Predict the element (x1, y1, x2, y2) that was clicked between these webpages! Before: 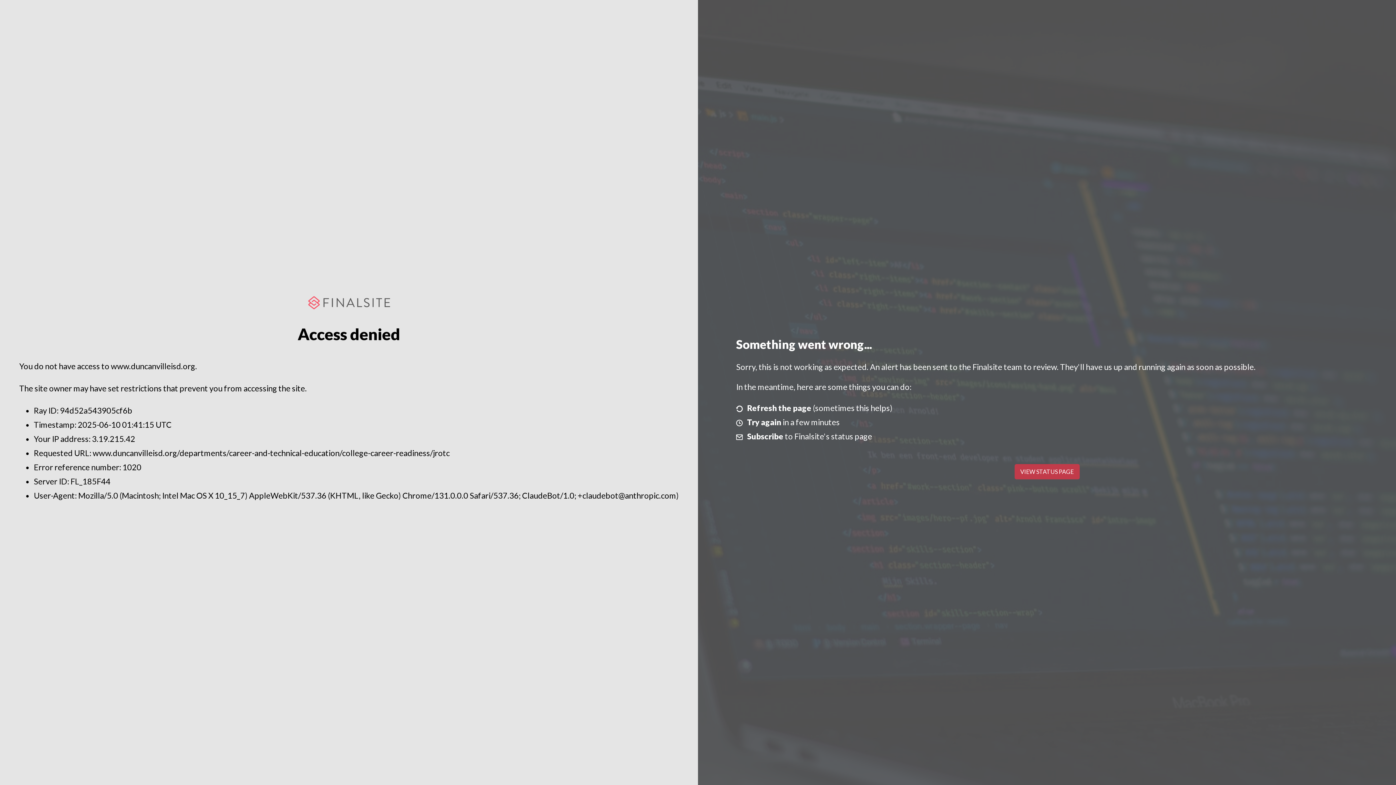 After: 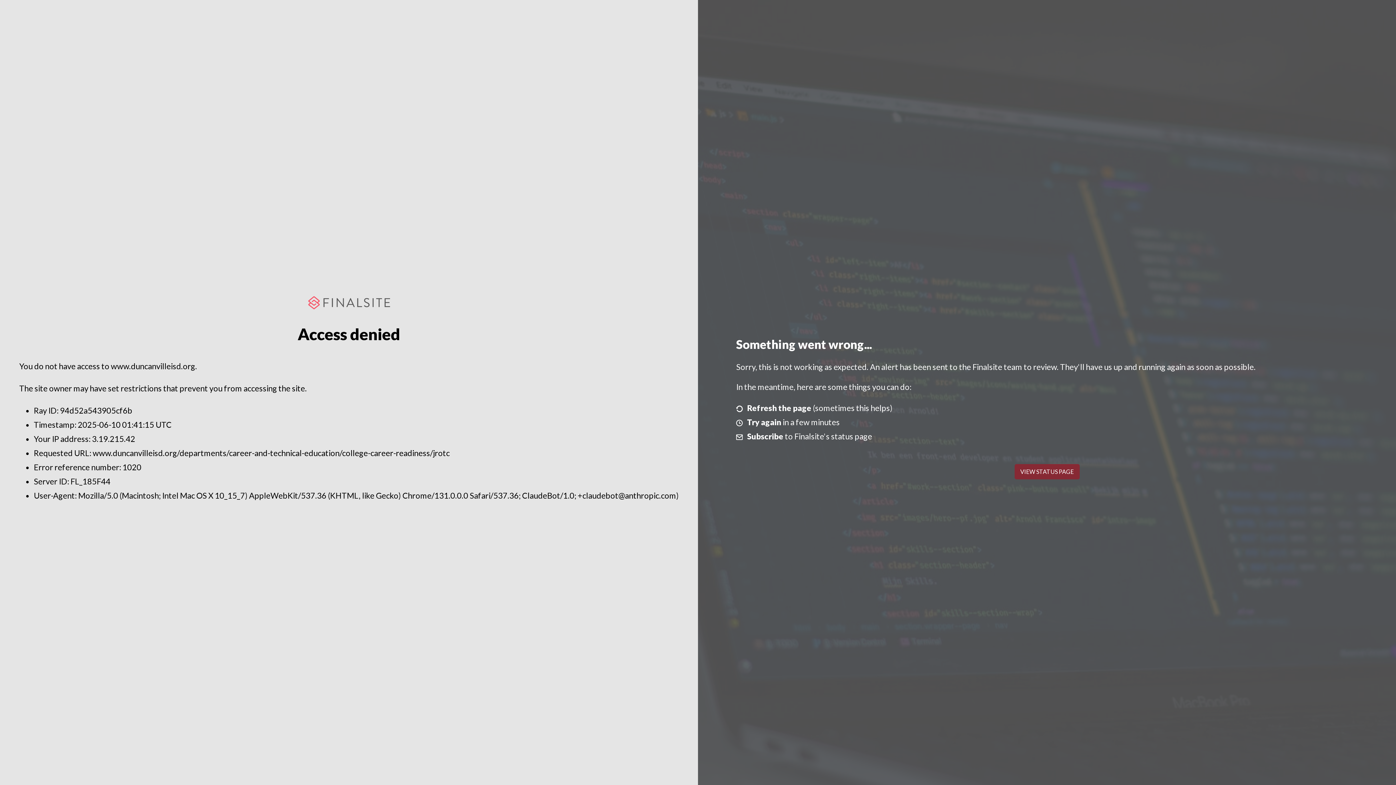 Action: label: VIEW STATUS PAGE bbox: (1014, 464, 1079, 479)